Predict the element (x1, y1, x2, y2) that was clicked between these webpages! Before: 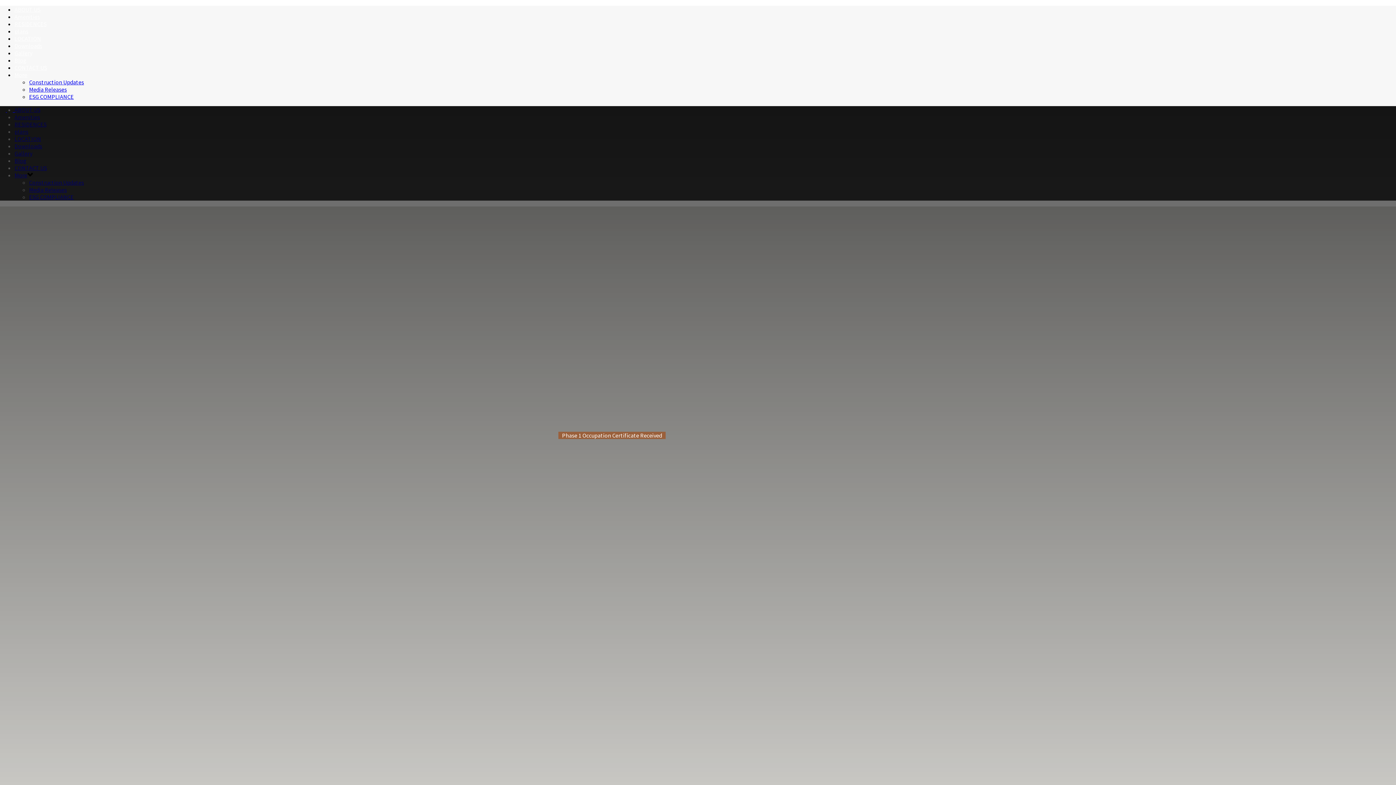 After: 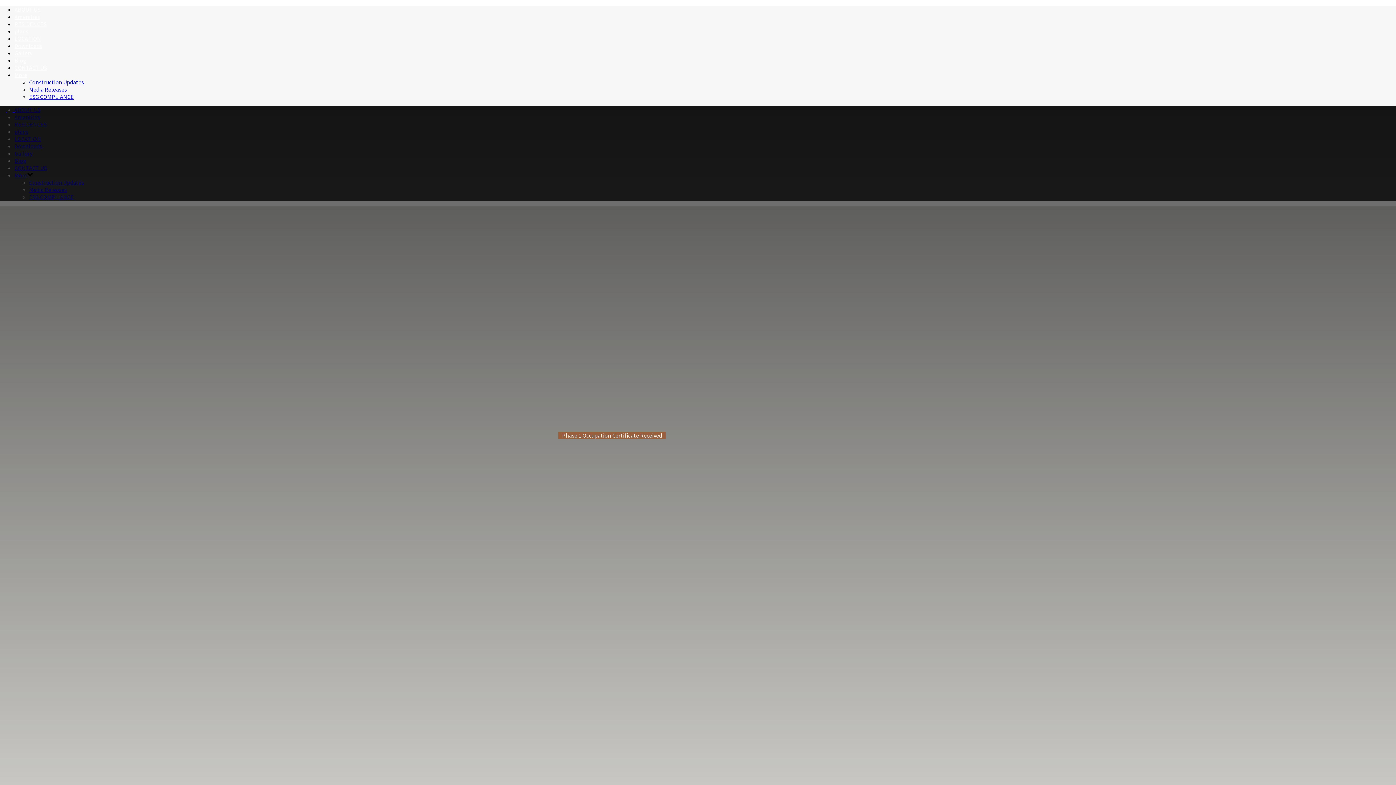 Action: bbox: (14, 71, 27, 78) label: More